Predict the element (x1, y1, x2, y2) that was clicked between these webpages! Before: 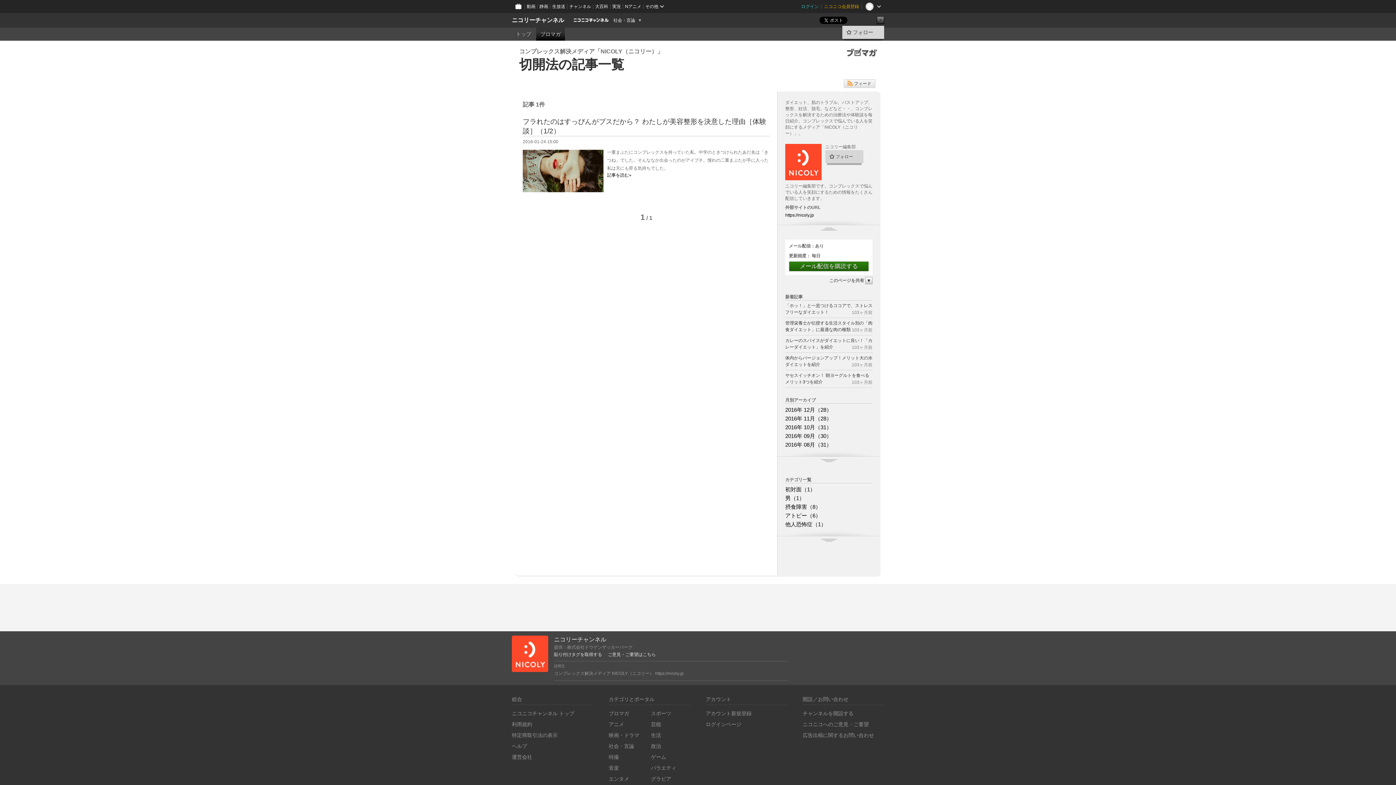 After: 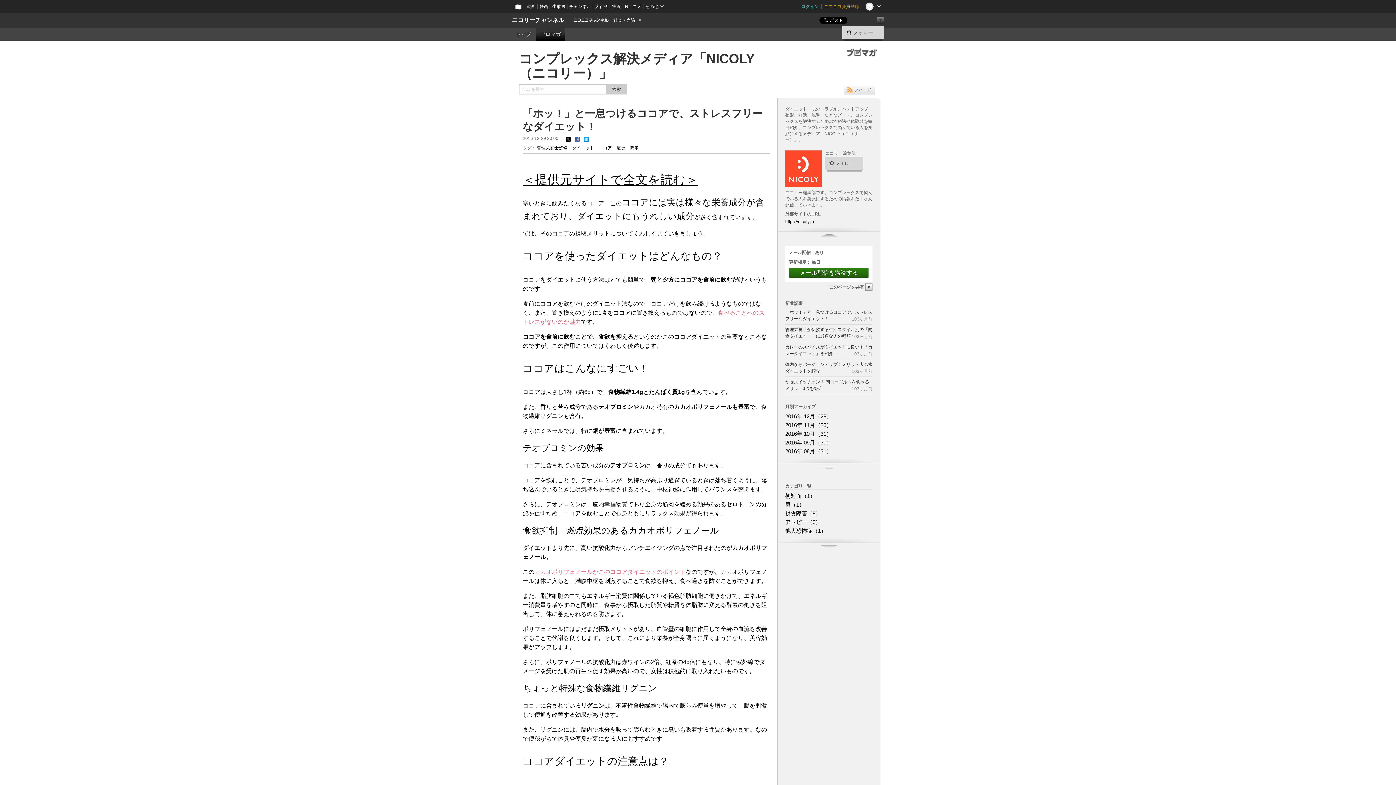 Action: label: ブロマガ bbox: (536, 27, 564, 40)